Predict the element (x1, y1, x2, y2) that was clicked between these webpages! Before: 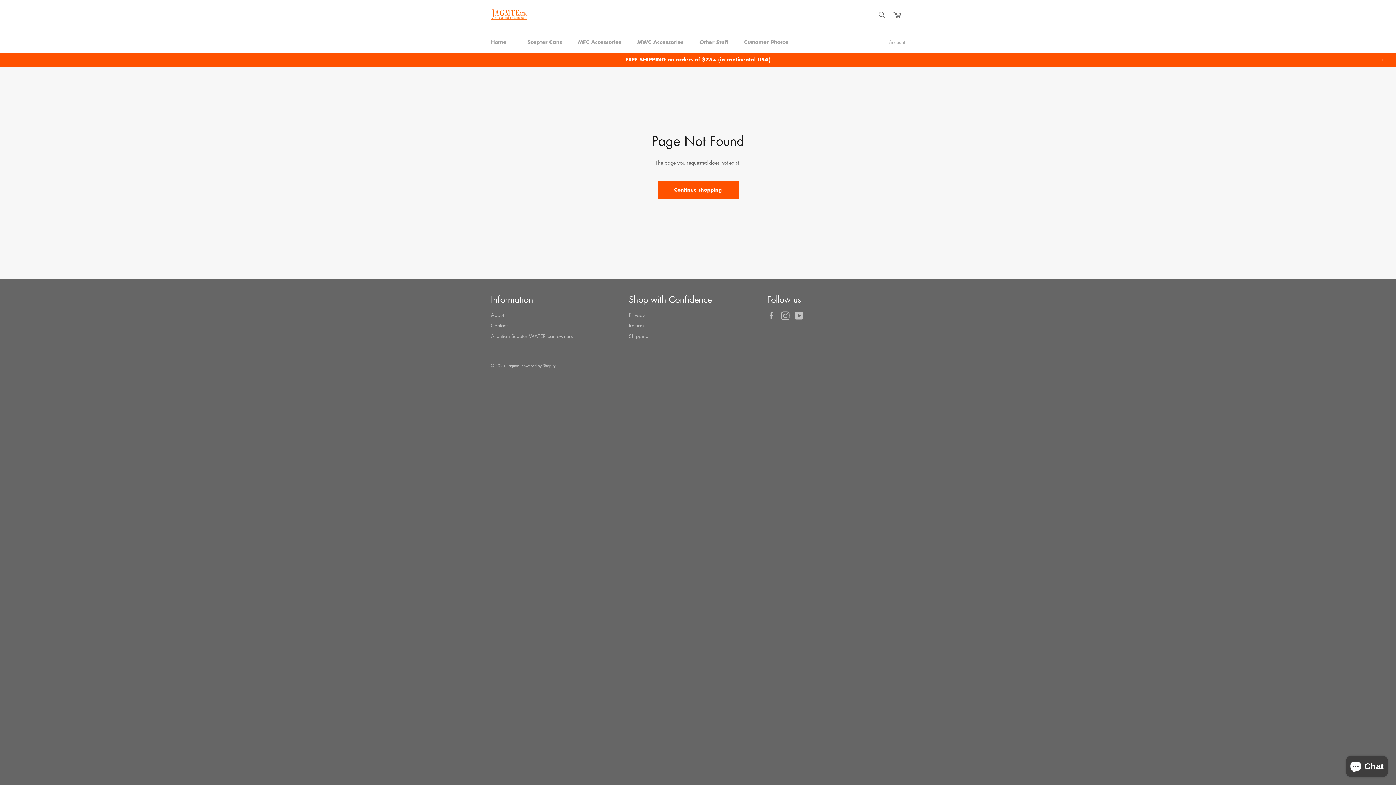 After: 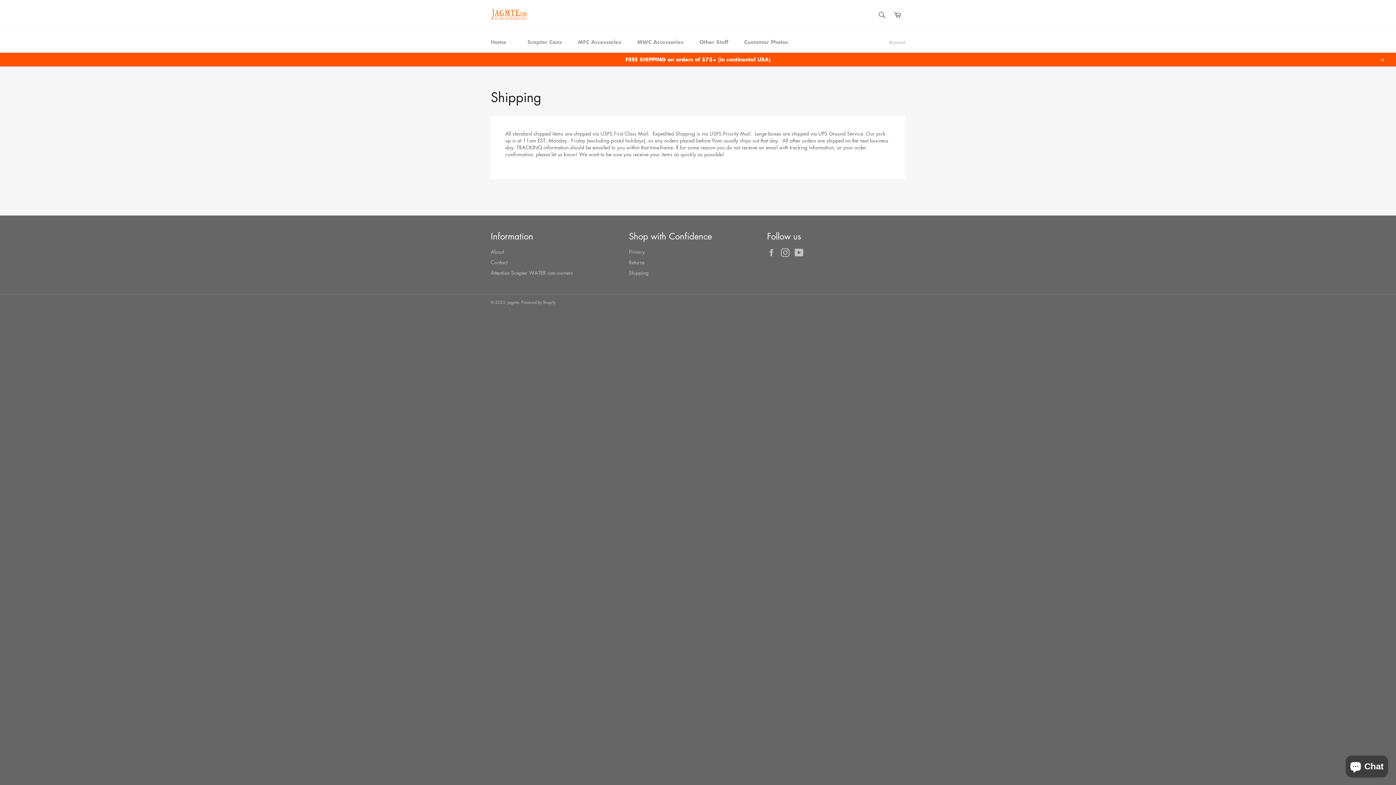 Action: label: Shipping bbox: (629, 332, 648, 339)